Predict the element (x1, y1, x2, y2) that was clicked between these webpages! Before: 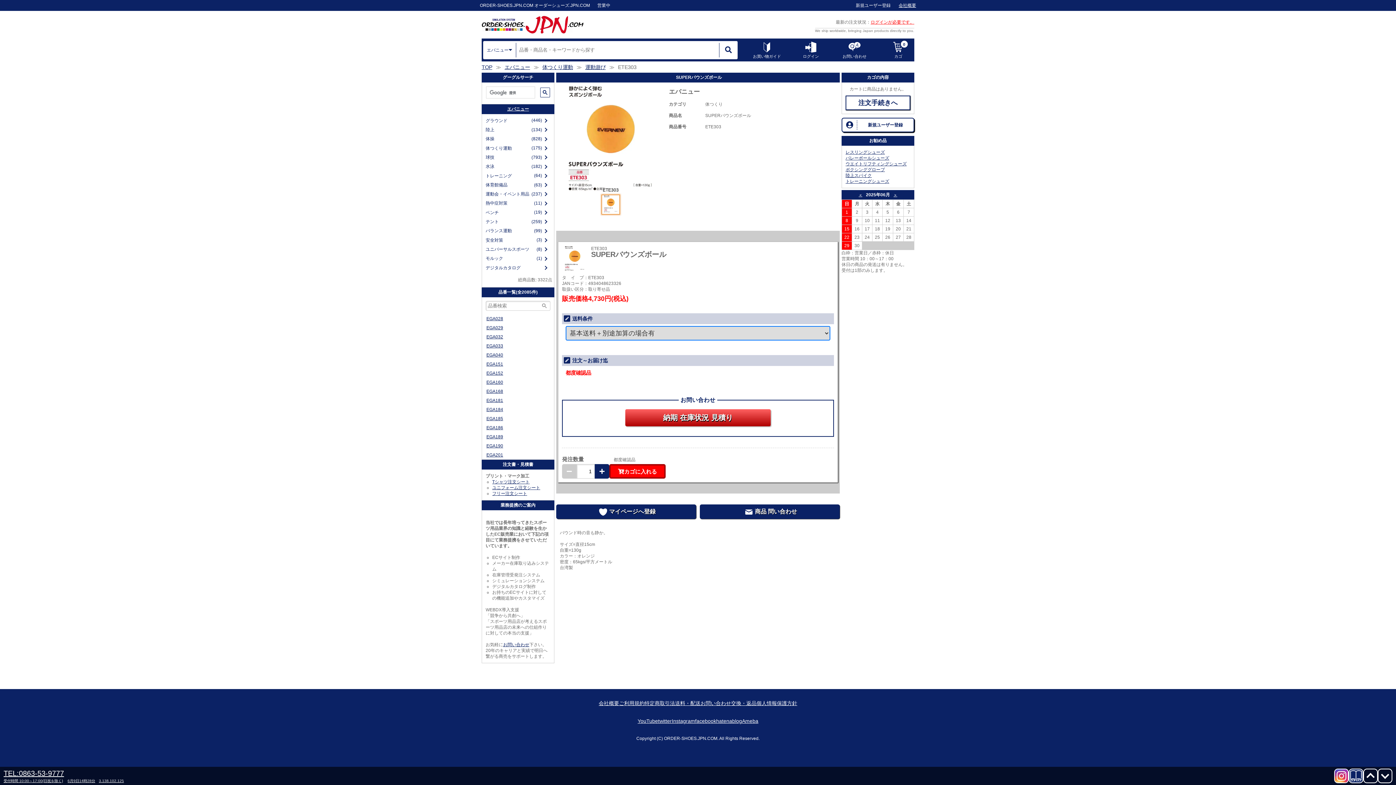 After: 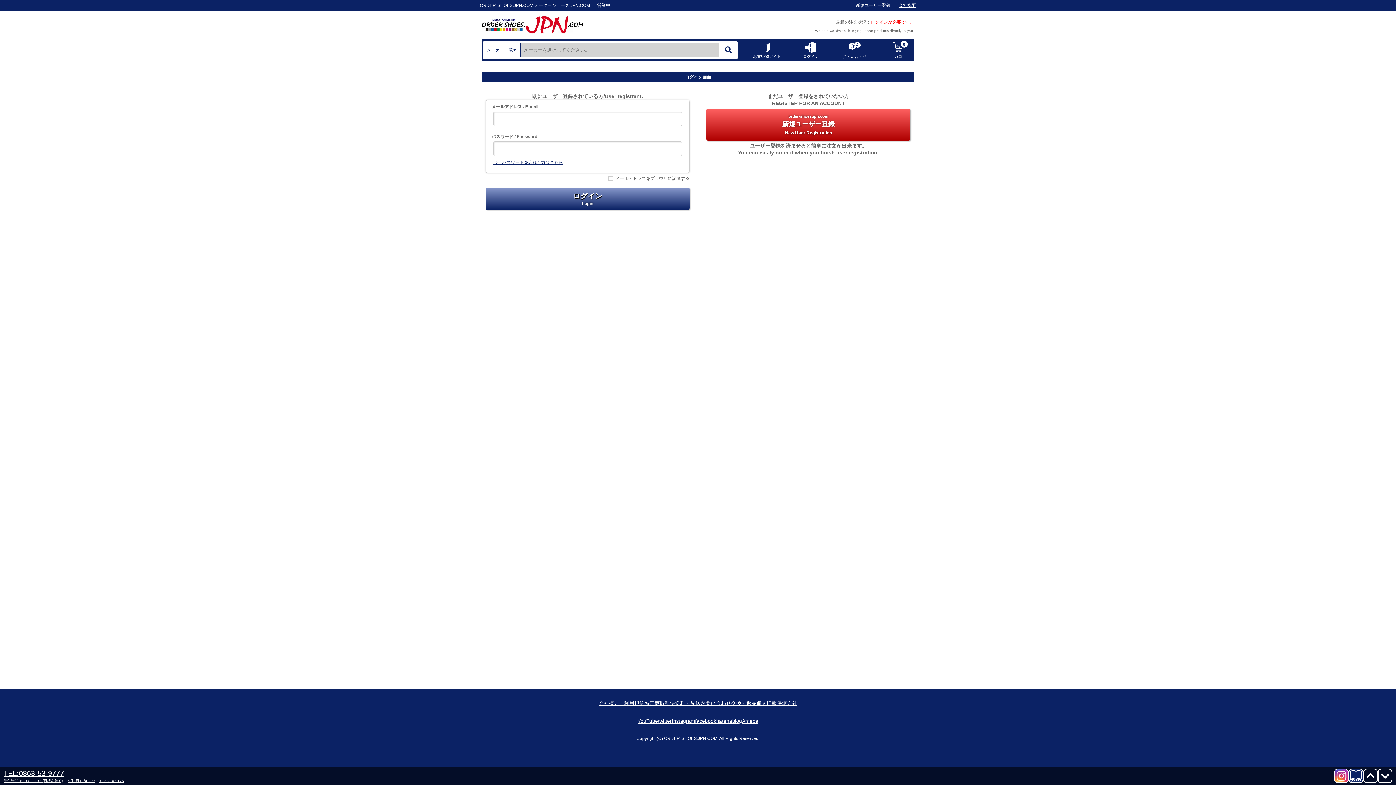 Action: label: マイページへ登録 bbox: (556, 504, 696, 519)